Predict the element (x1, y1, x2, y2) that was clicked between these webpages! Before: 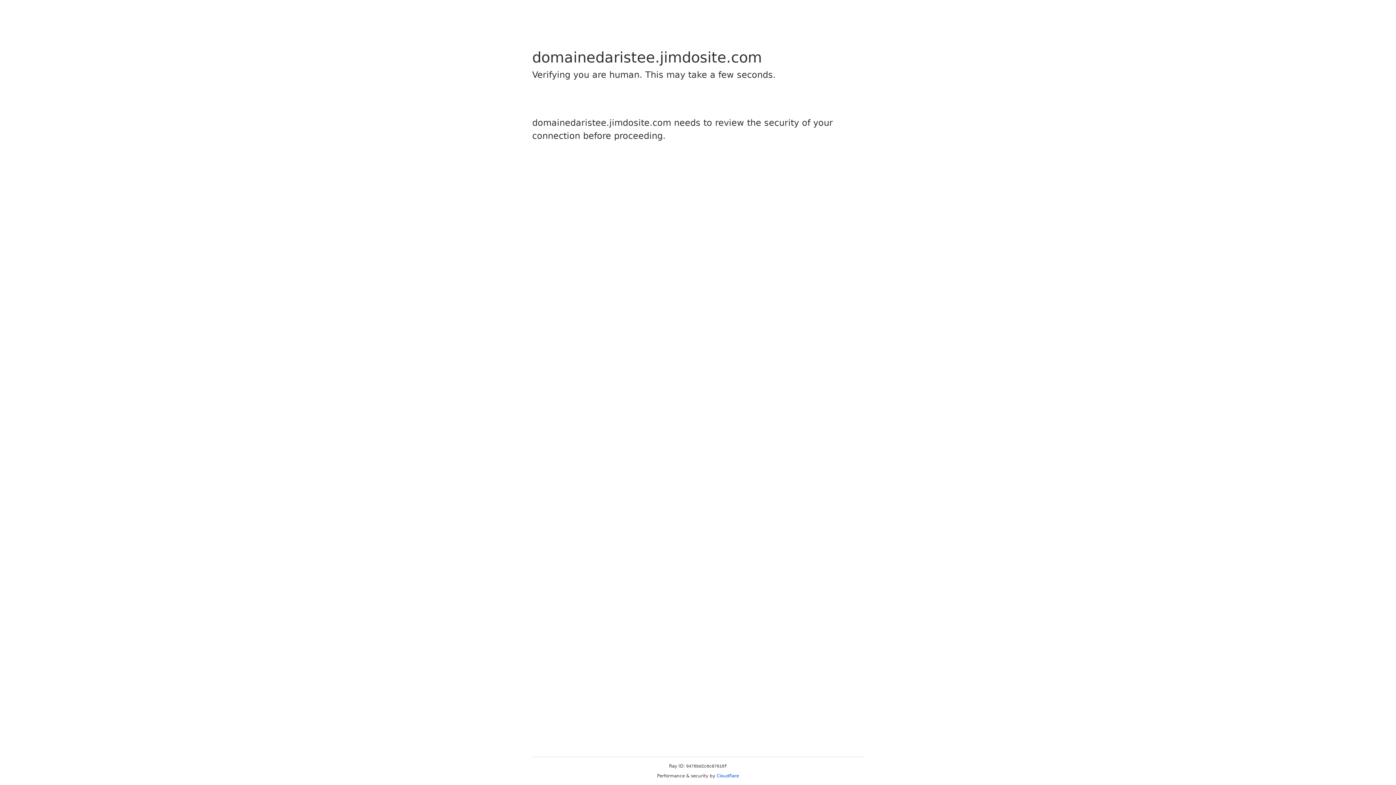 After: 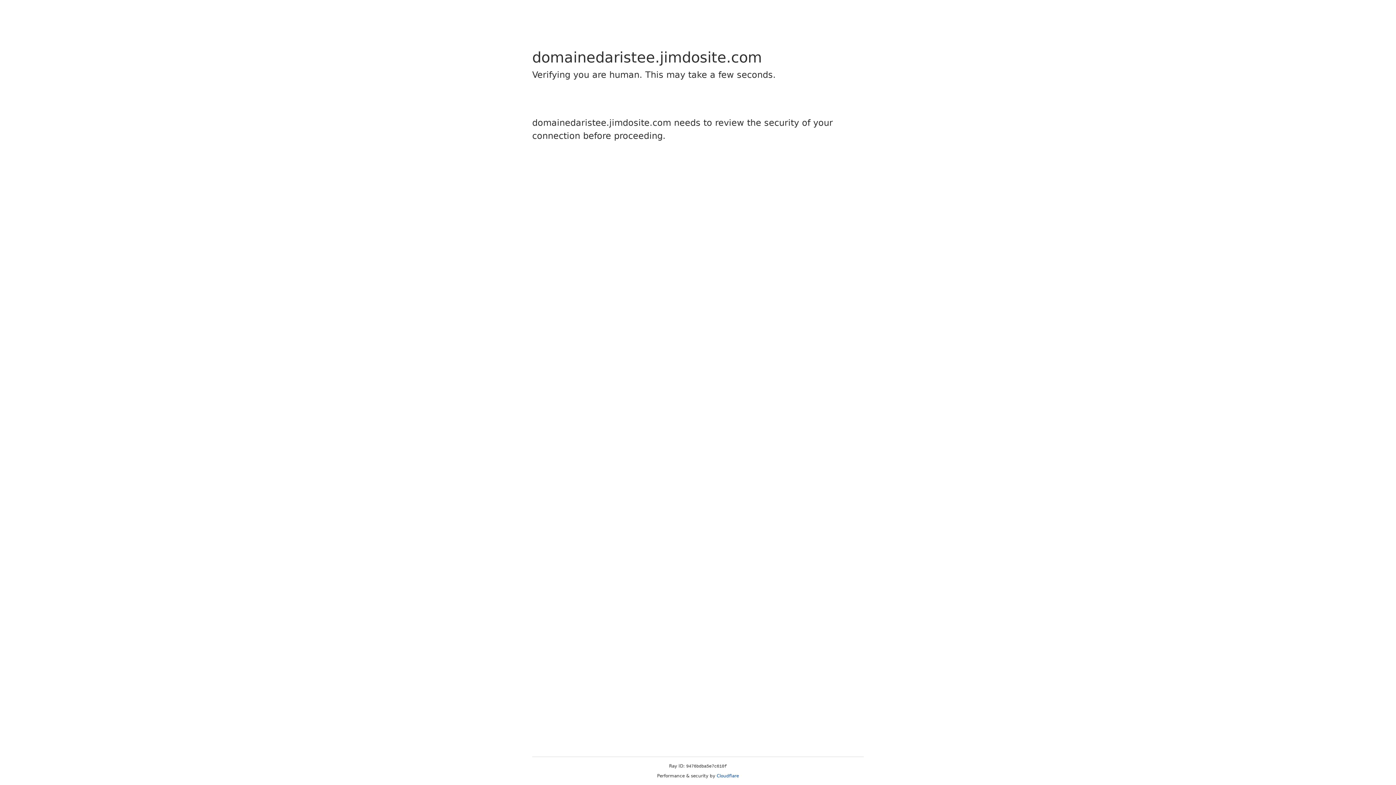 Action: label: Cloudflare bbox: (716, 773, 739, 778)